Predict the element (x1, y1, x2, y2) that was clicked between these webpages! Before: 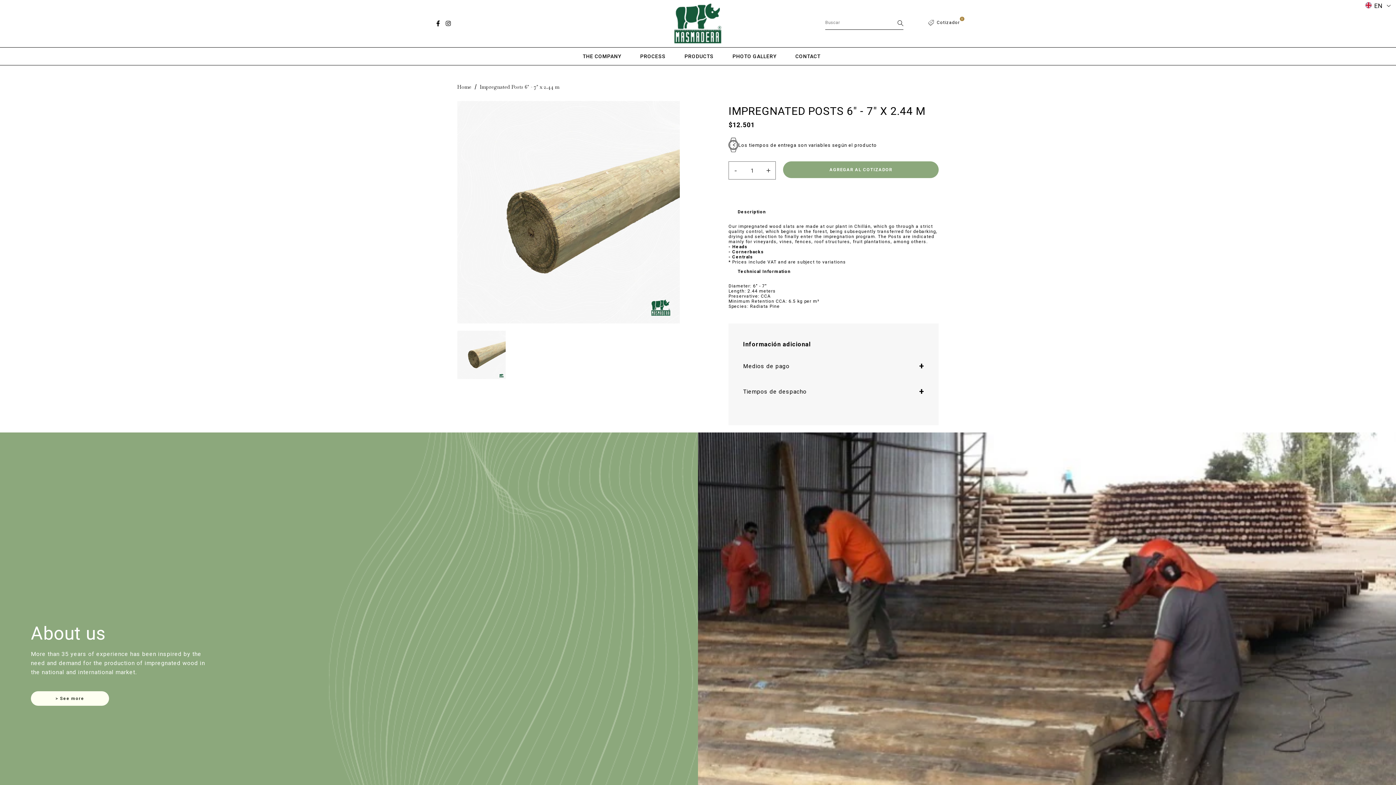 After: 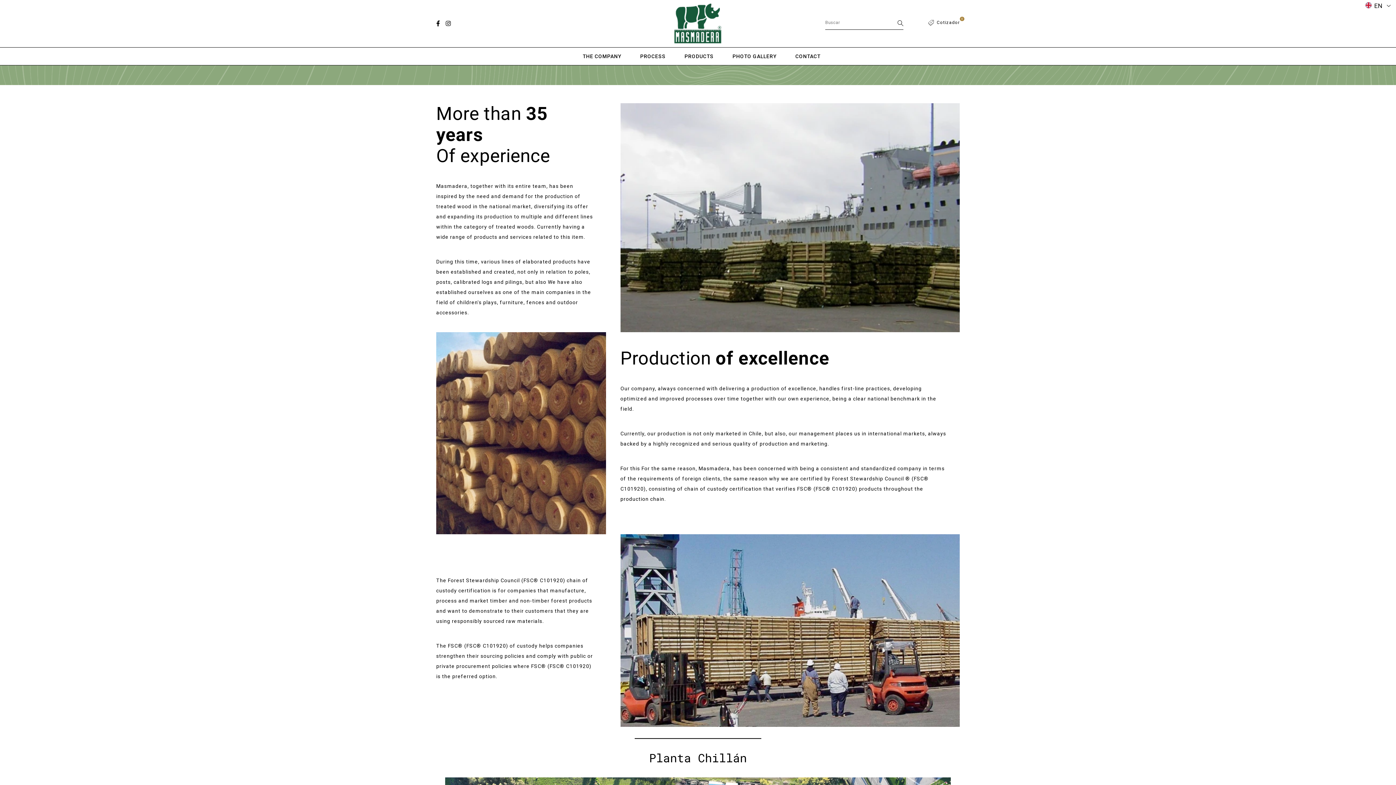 Action: bbox: (582, 53, 621, 59) label: THE COMPANY